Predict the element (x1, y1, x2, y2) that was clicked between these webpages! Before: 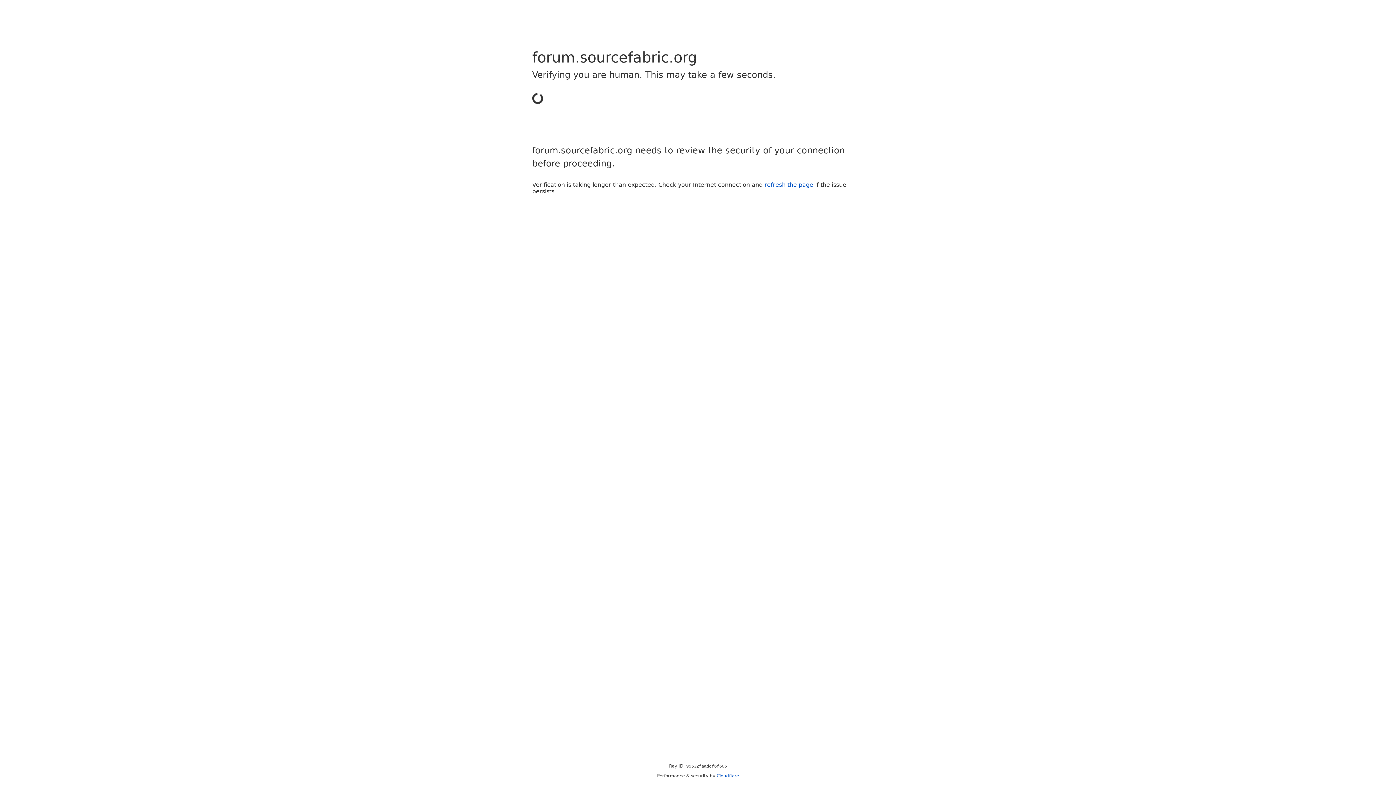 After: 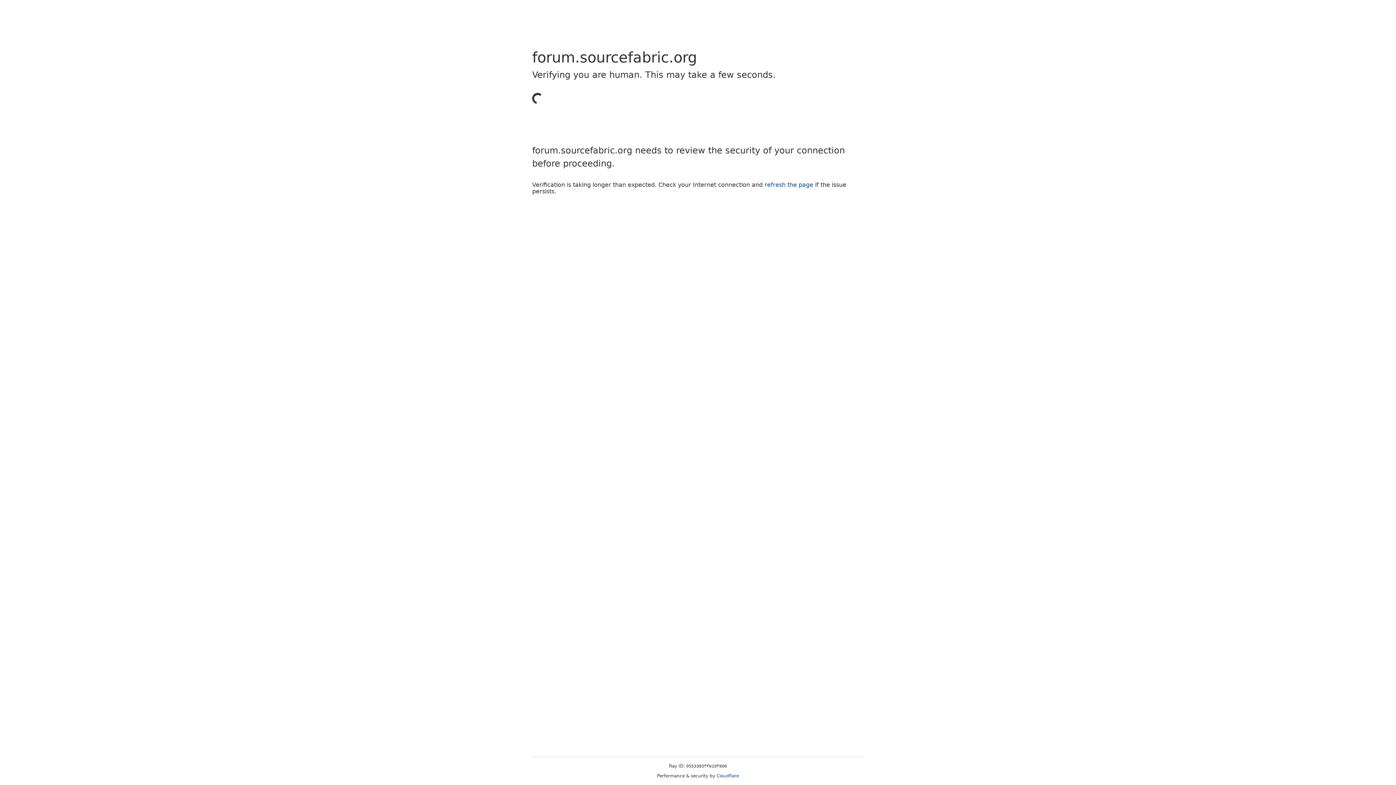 Action: label: Cloudflare bbox: (716, 773, 739, 778)